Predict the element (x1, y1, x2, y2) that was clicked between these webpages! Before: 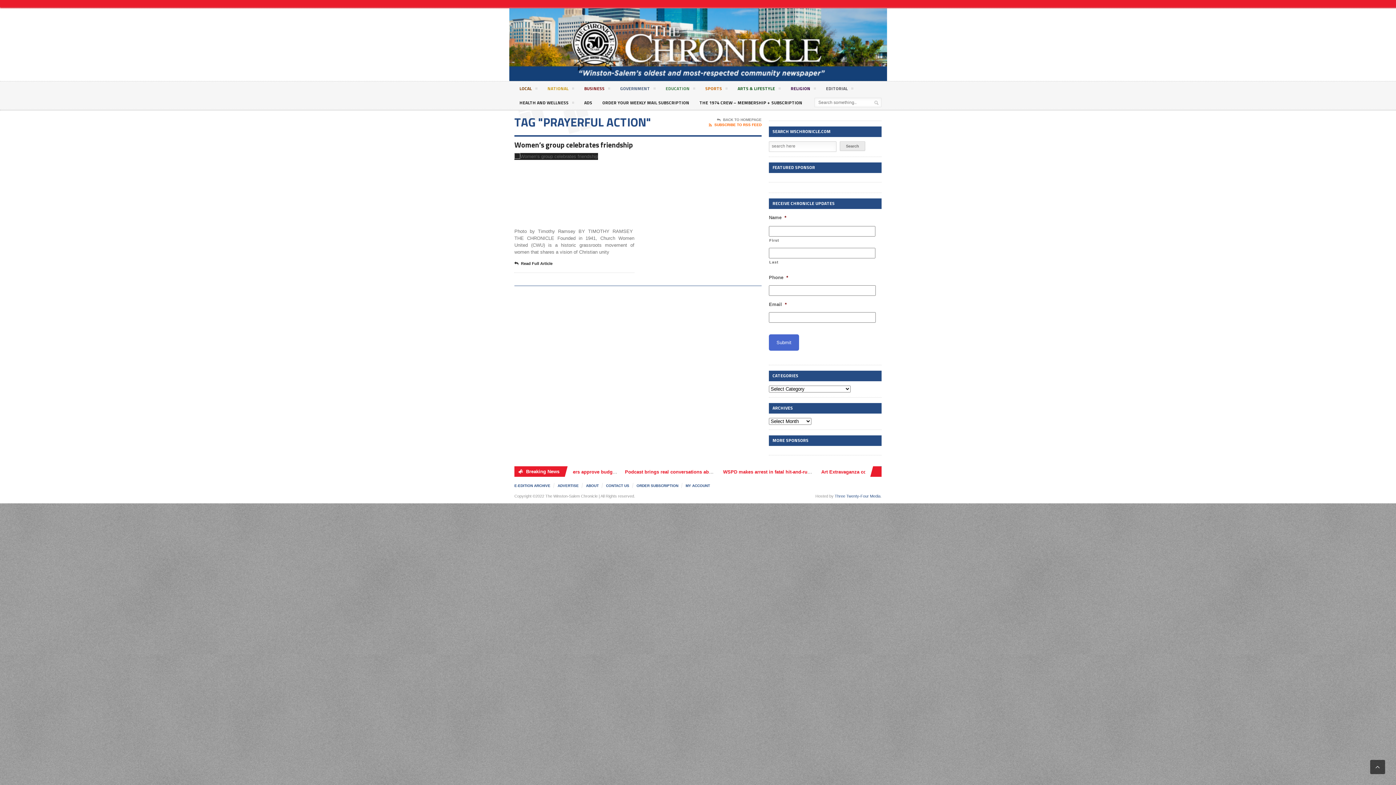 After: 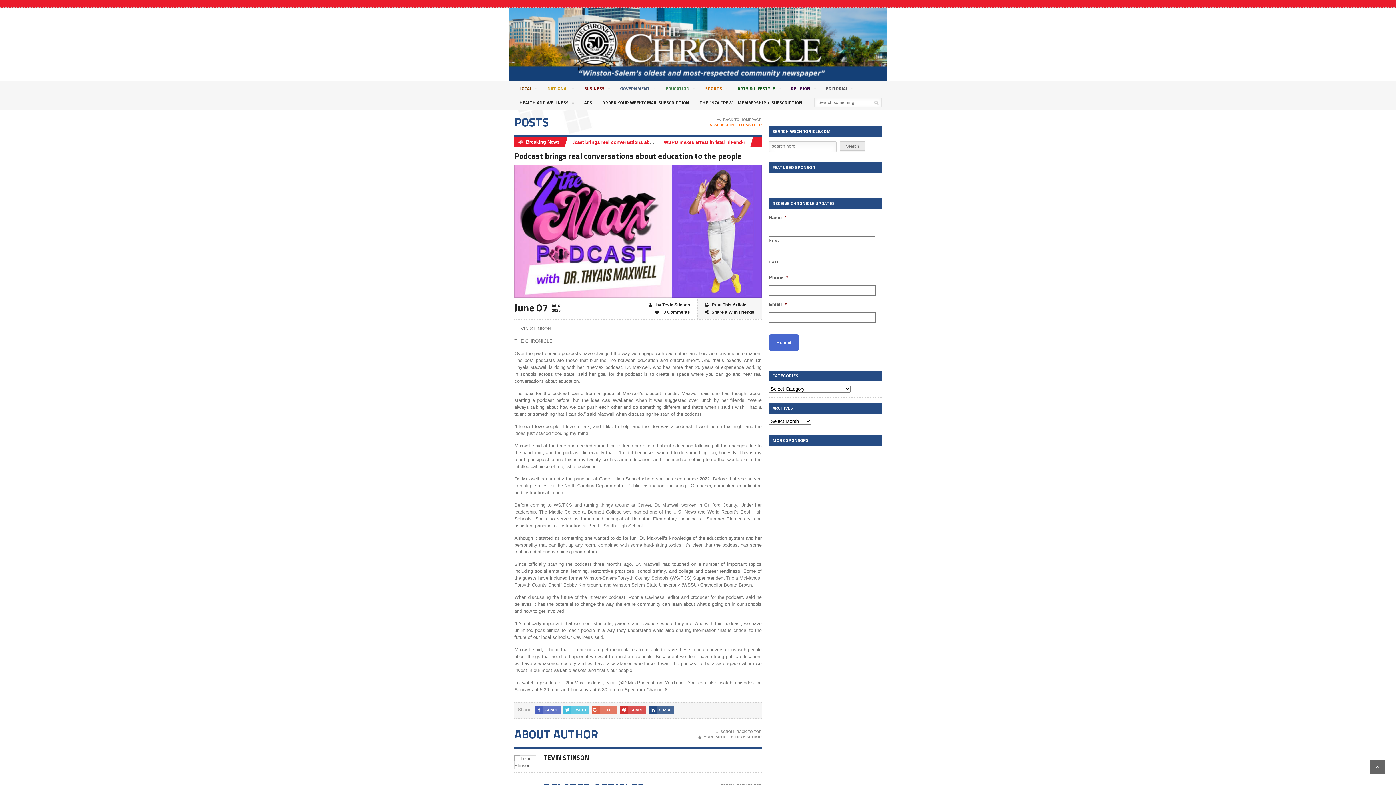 Action: bbox: (749, 469, 895, 474) label: Podcast brings real conversations about education to the people